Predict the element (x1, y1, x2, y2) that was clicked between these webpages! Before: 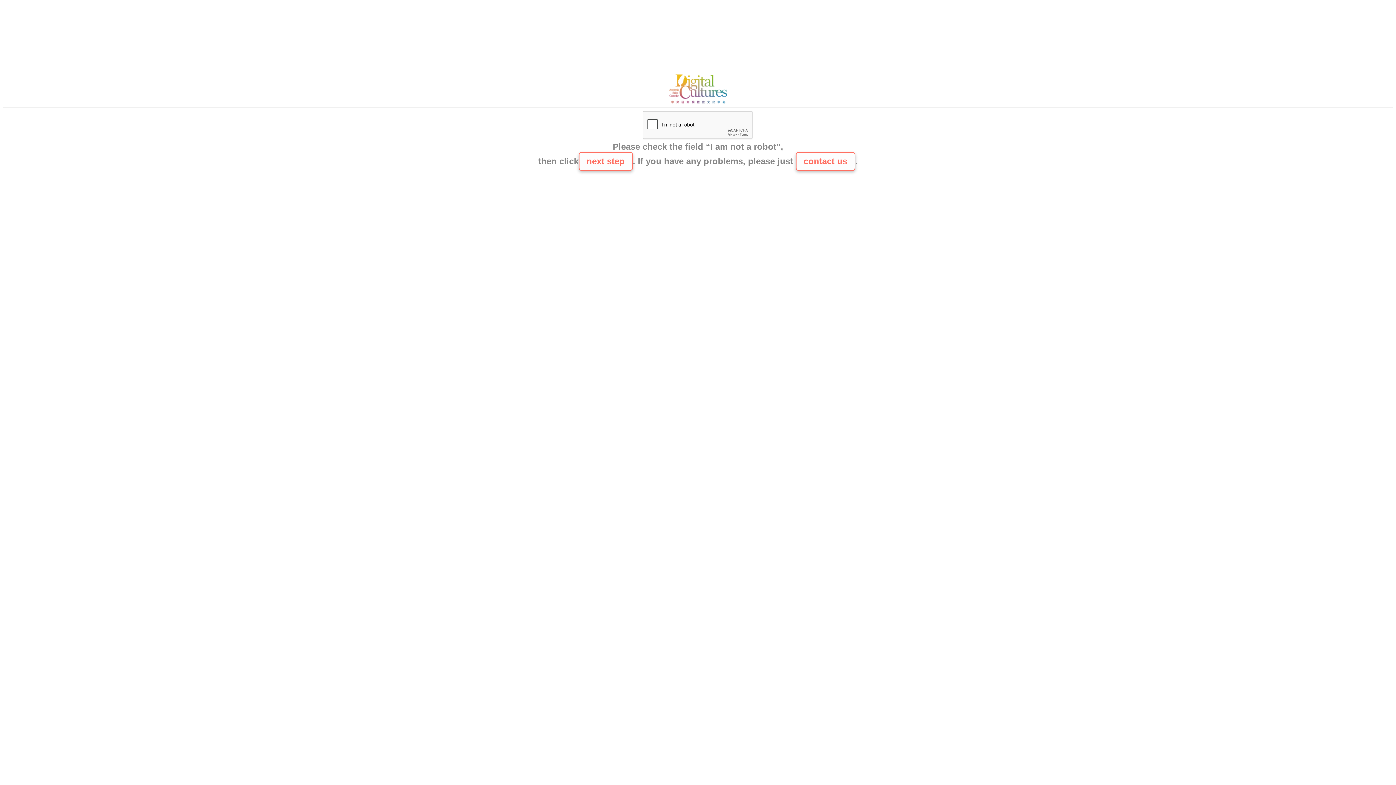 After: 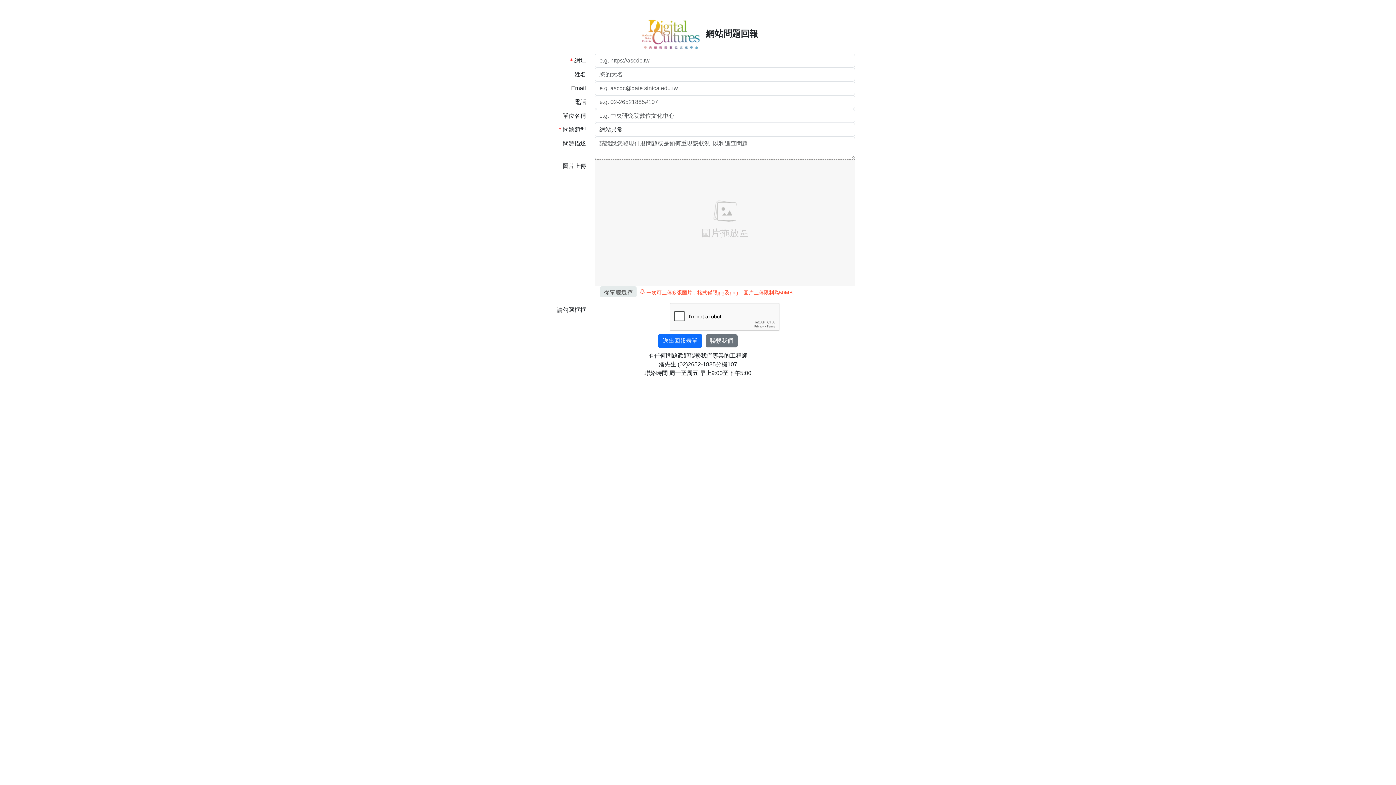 Action: bbox: (665, 100, 730, 106)